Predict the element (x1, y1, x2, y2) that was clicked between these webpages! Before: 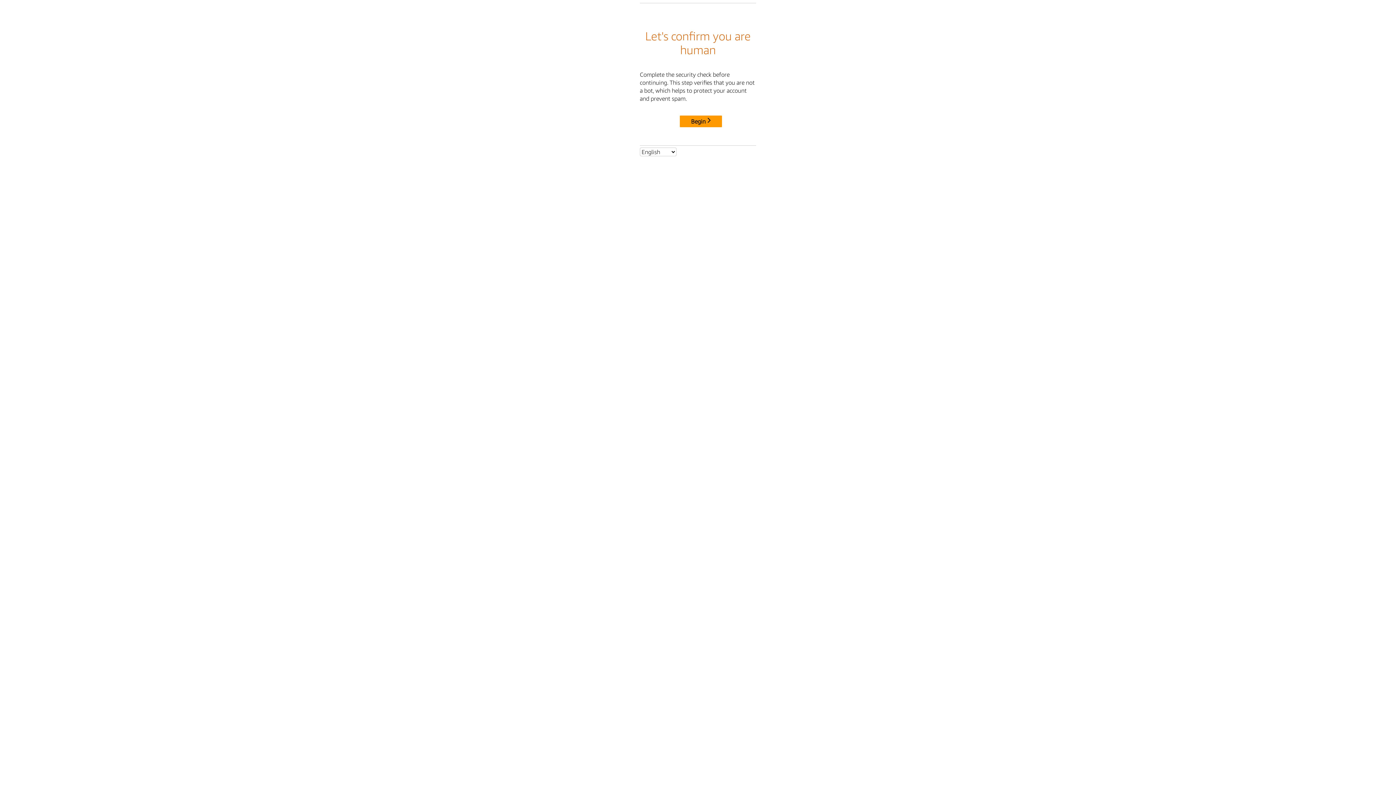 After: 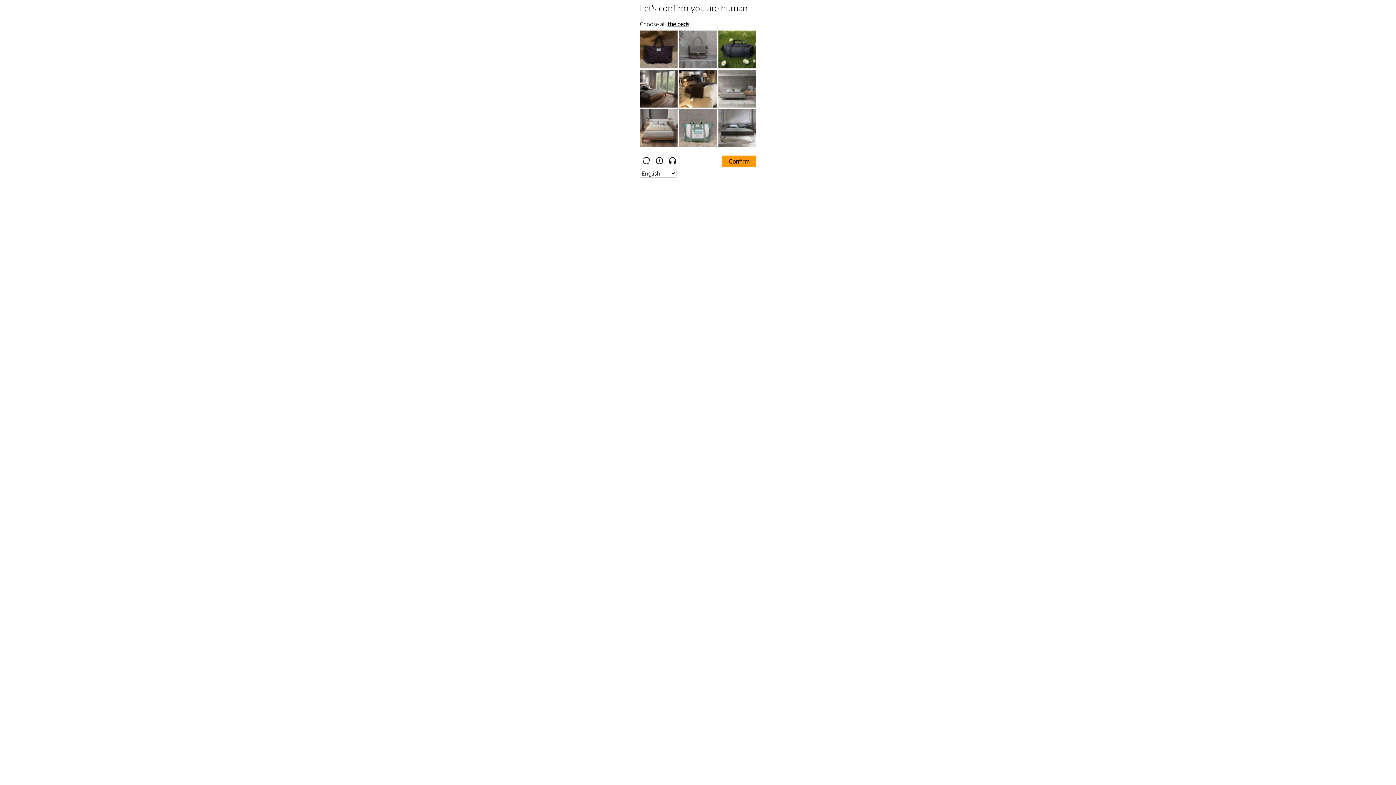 Action: bbox: (680, 115, 722, 127) label: Begin